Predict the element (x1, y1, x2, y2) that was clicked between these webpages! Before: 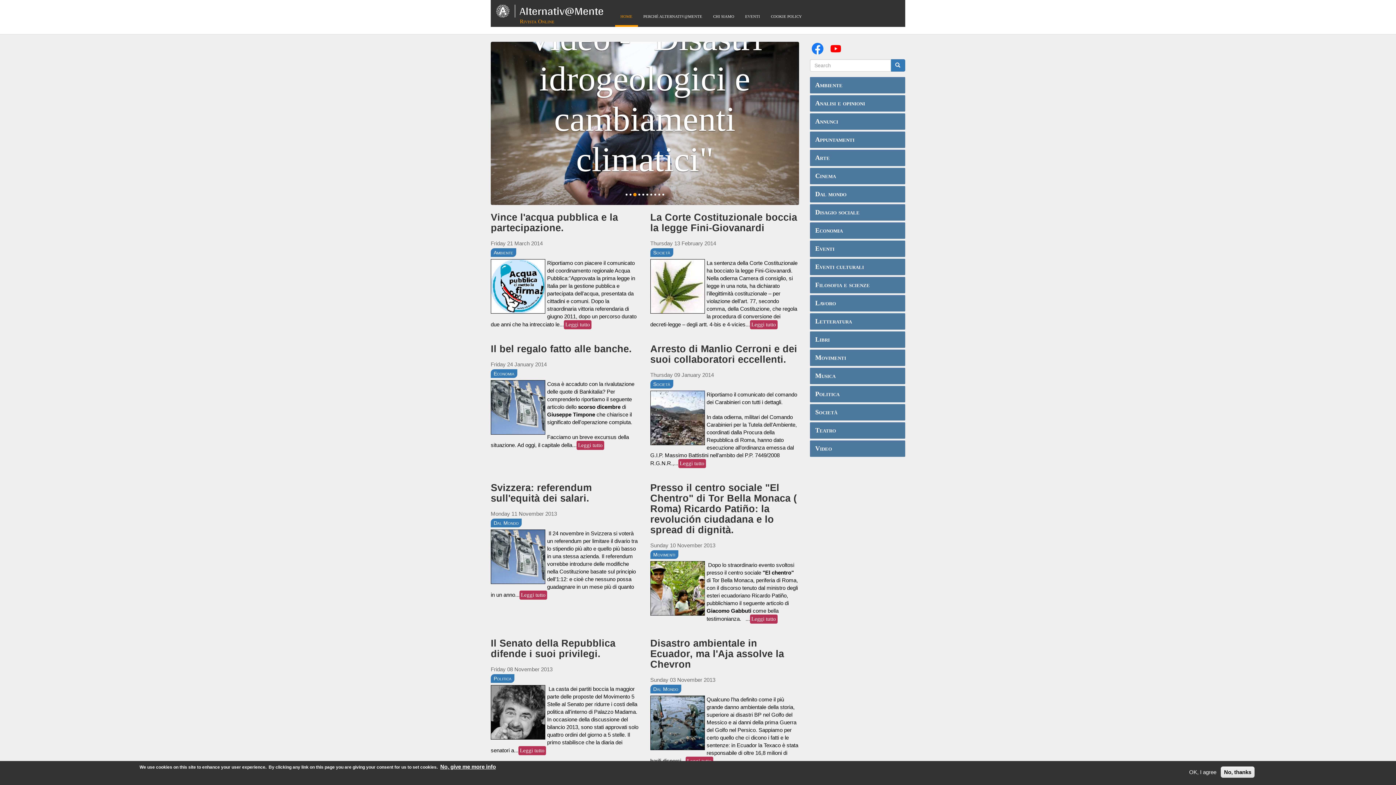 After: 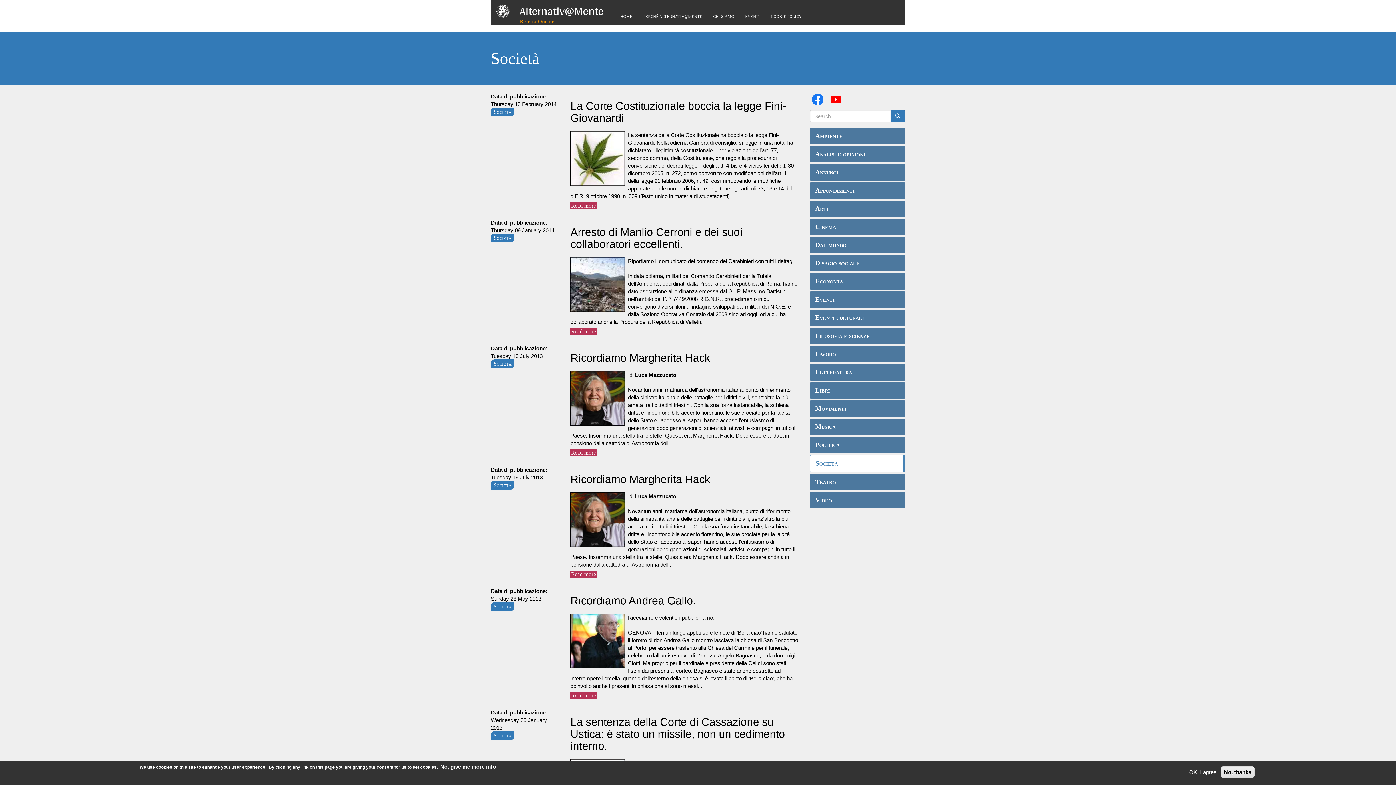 Action: bbox: (810, 404, 905, 420) label: Società